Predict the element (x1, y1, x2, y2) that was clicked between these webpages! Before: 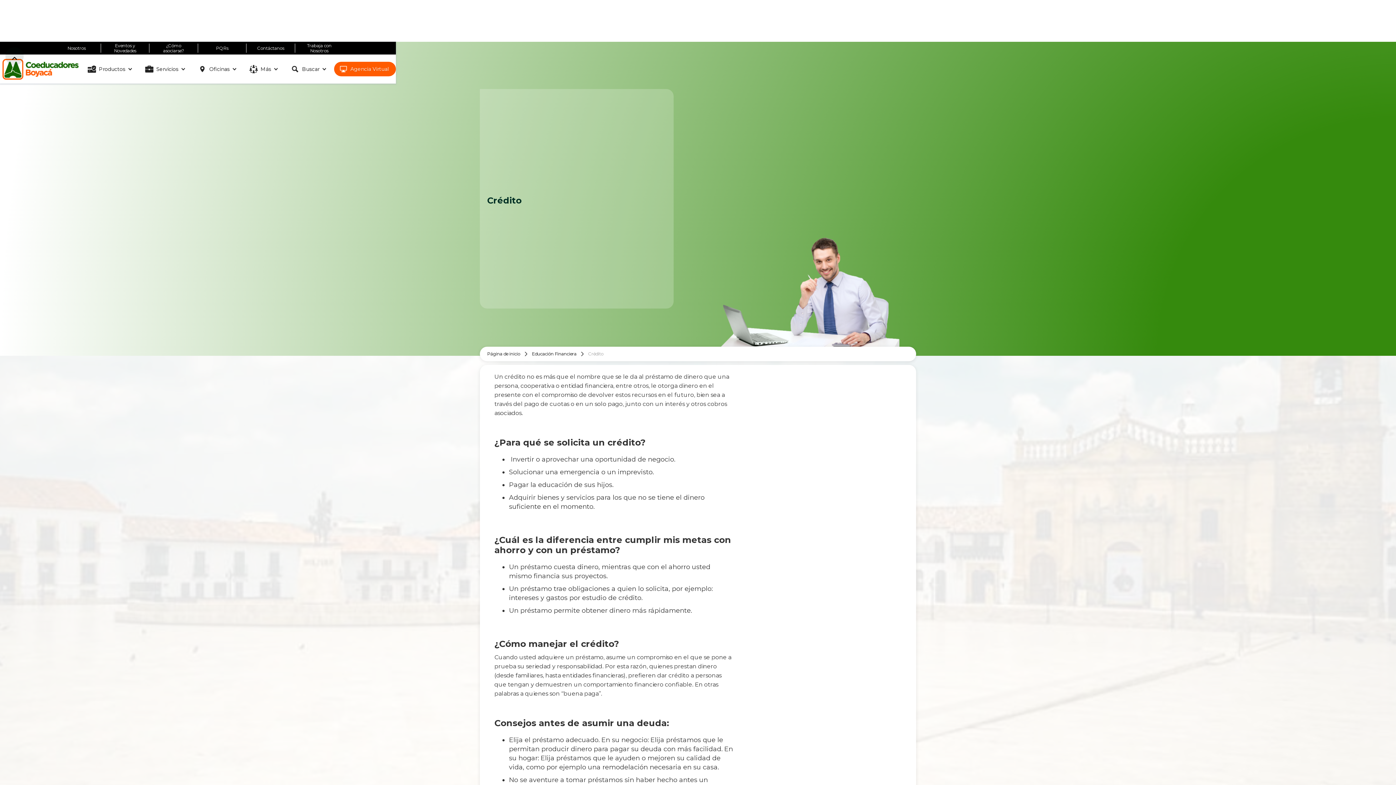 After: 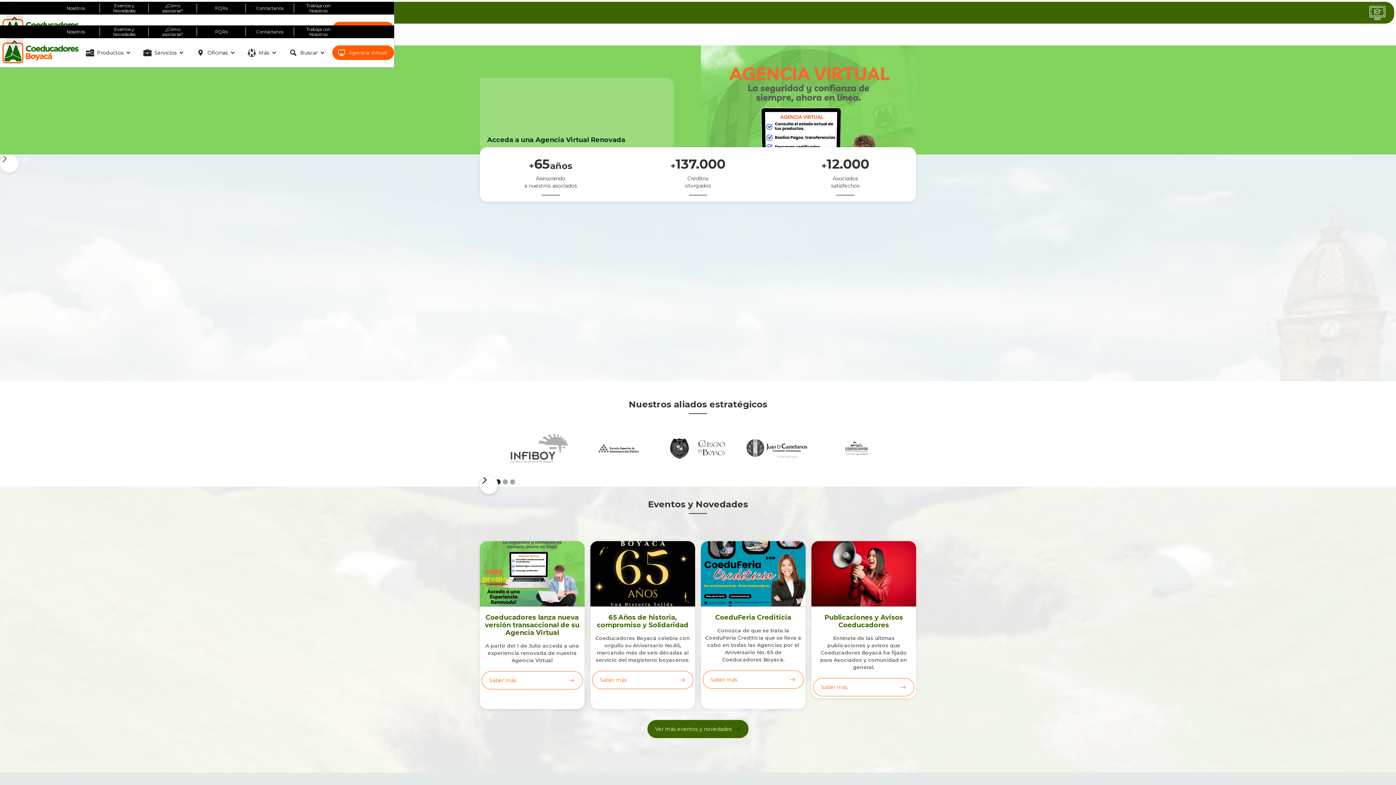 Action: label: Página de inicio bbox: (487, 350, 520, 357)